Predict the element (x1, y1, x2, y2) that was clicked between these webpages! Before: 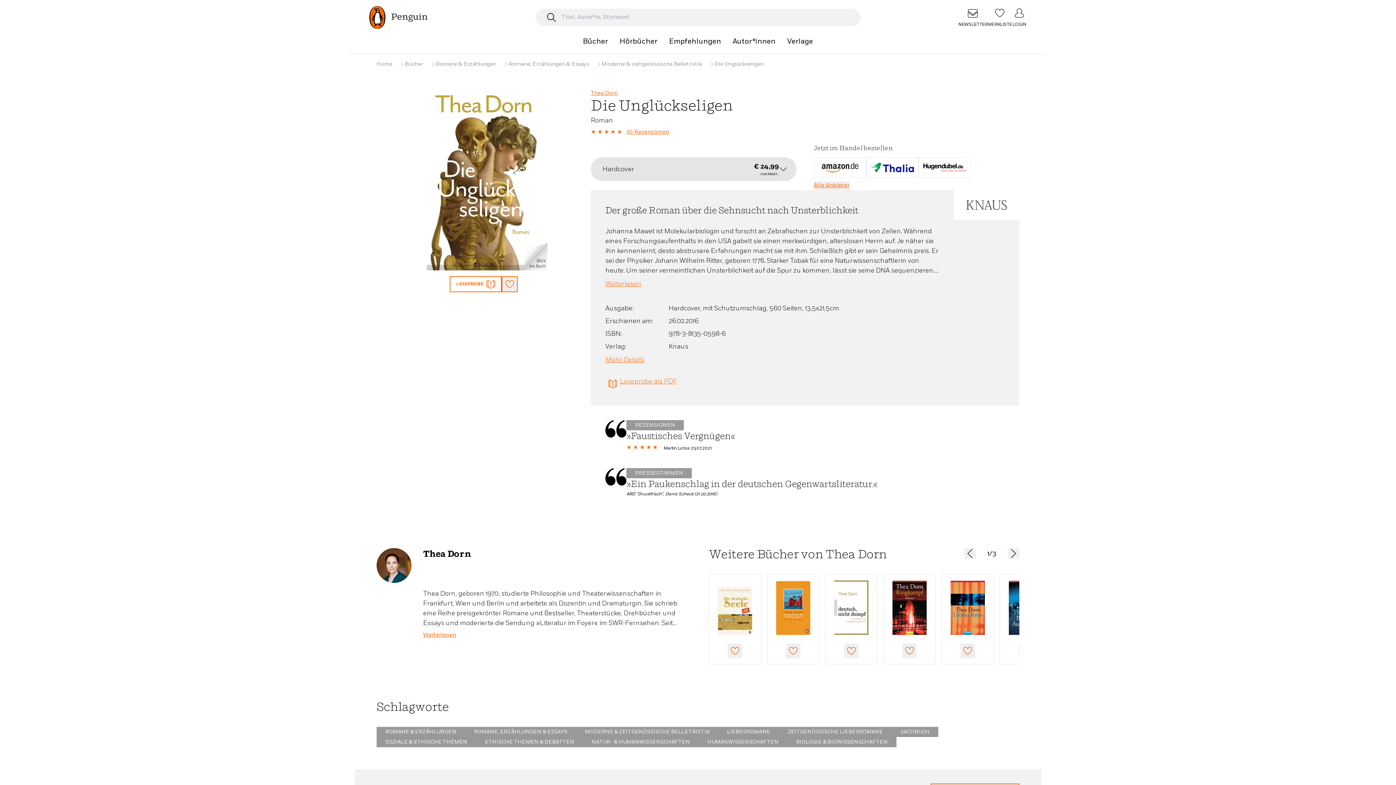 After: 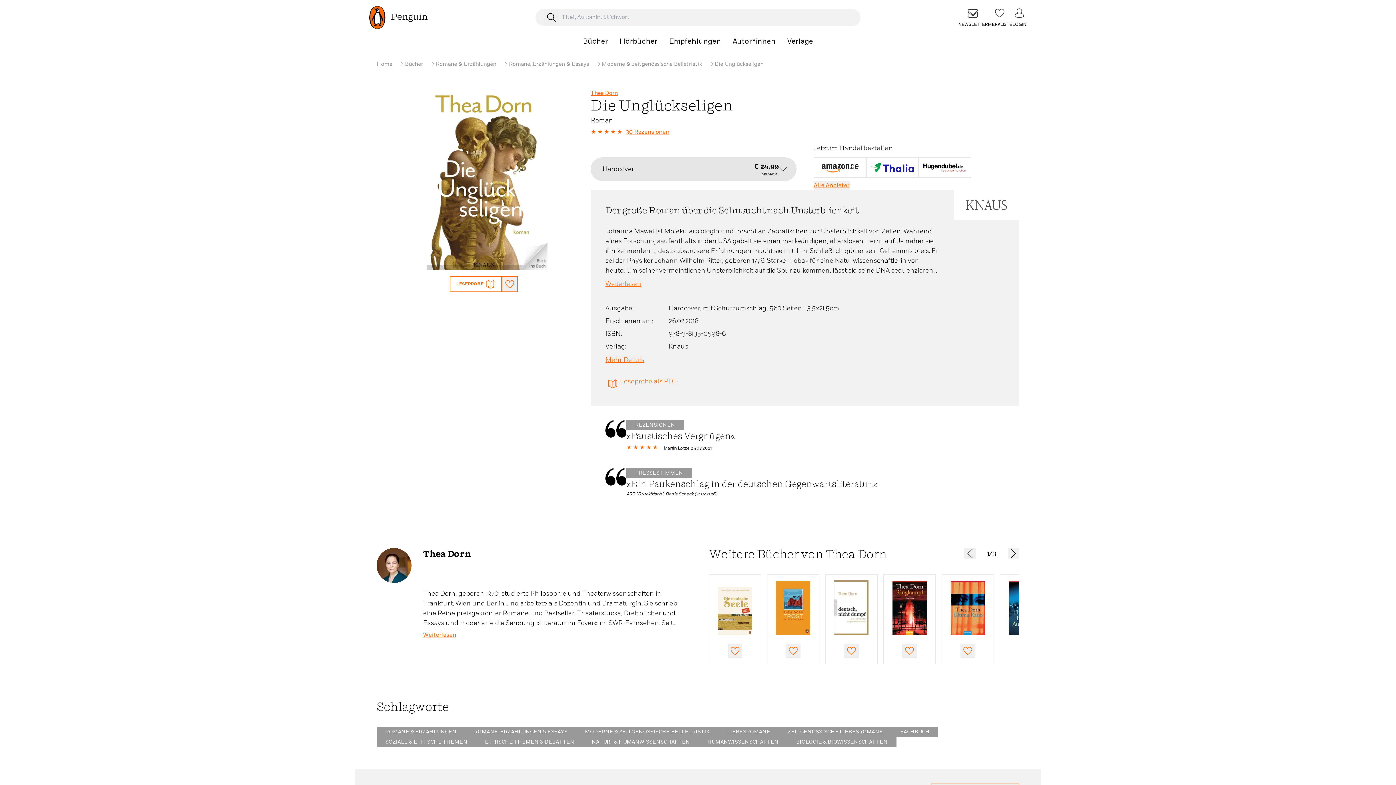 Action: bbox: (866, 157, 918, 177)